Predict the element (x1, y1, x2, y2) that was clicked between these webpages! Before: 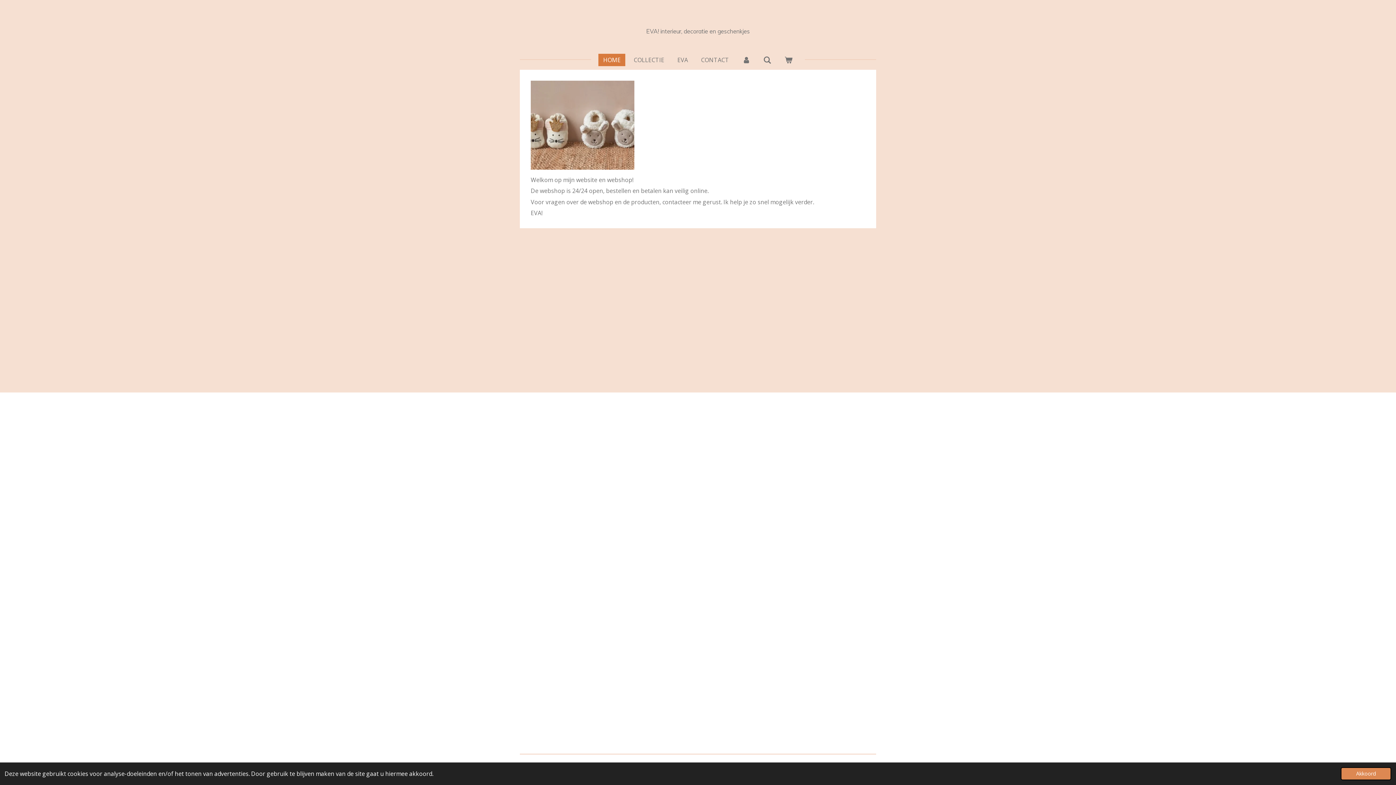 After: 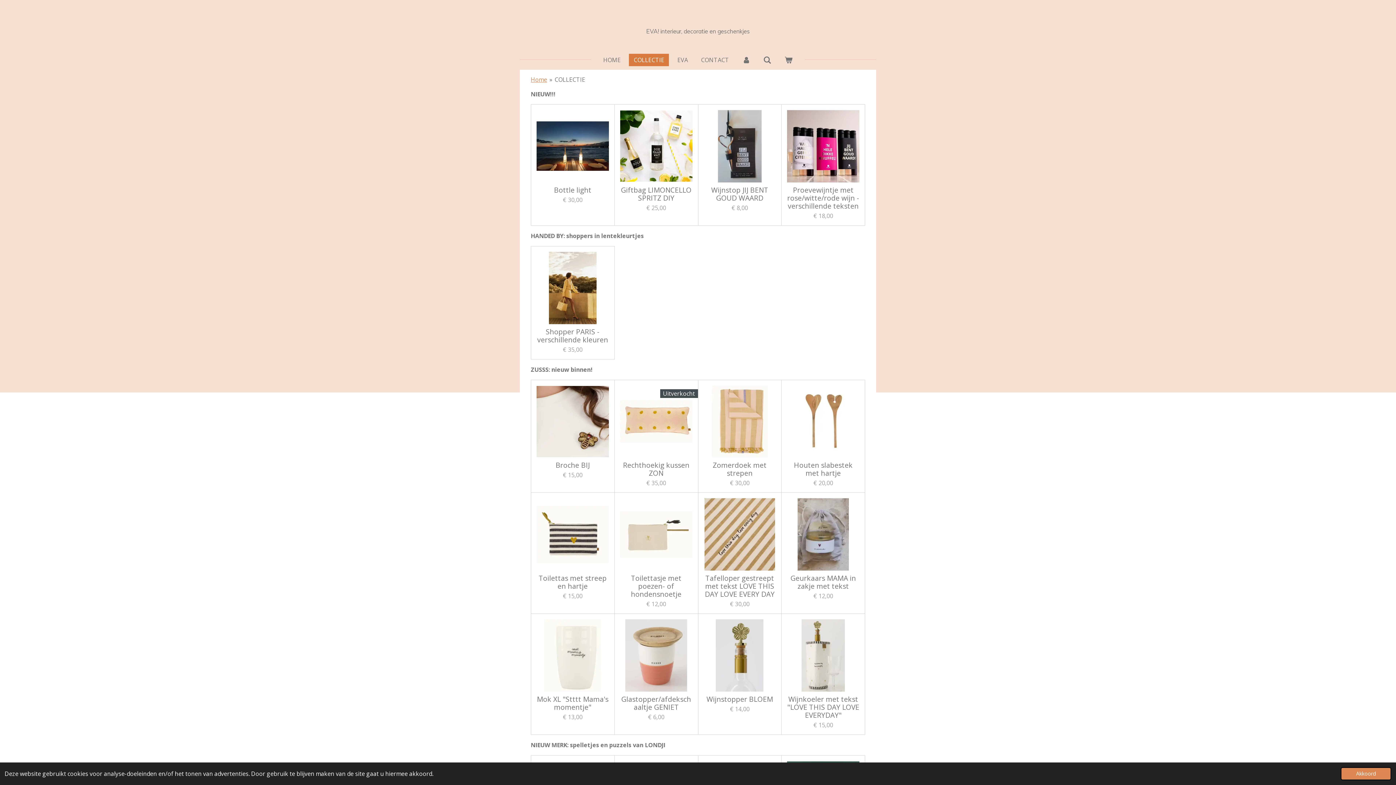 Action: label: COLLECTIE bbox: (629, 53, 669, 66)